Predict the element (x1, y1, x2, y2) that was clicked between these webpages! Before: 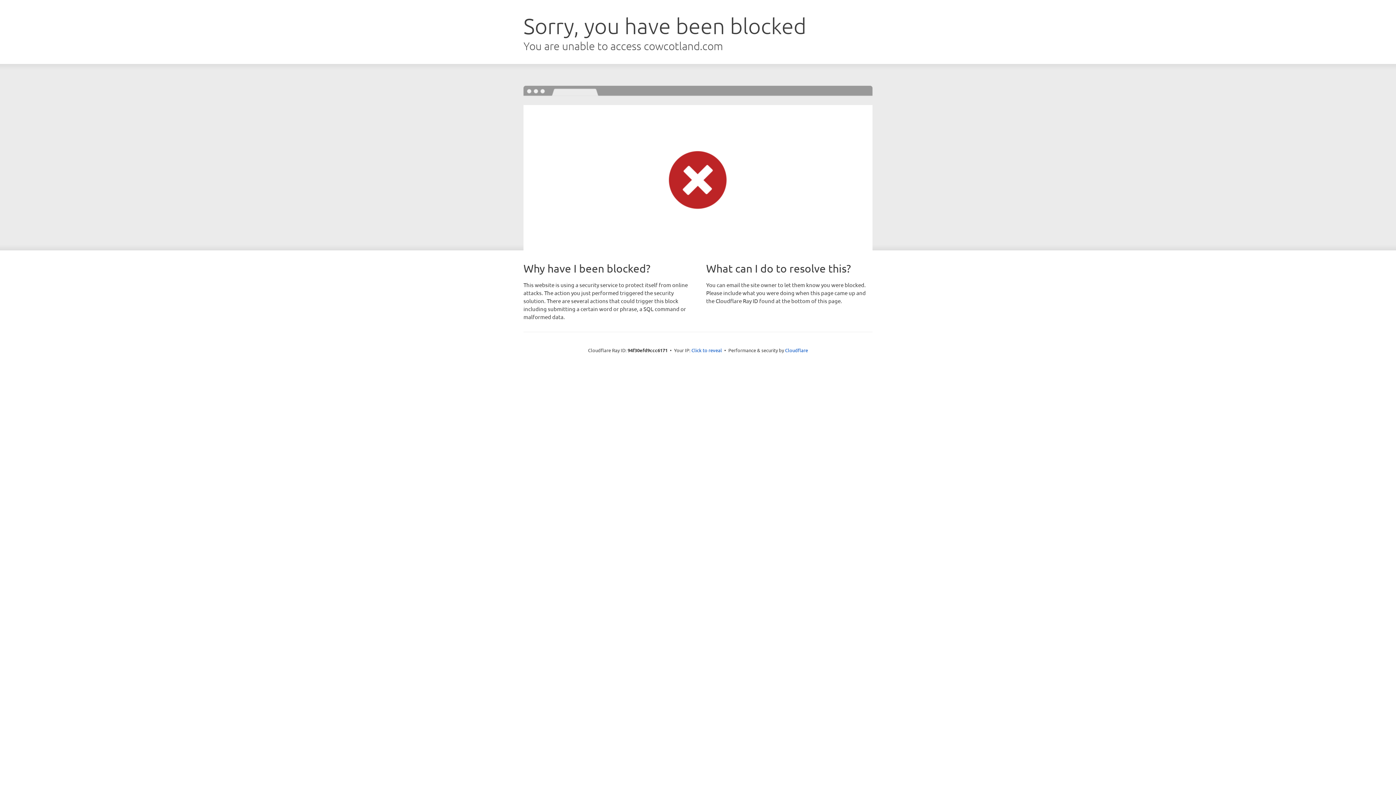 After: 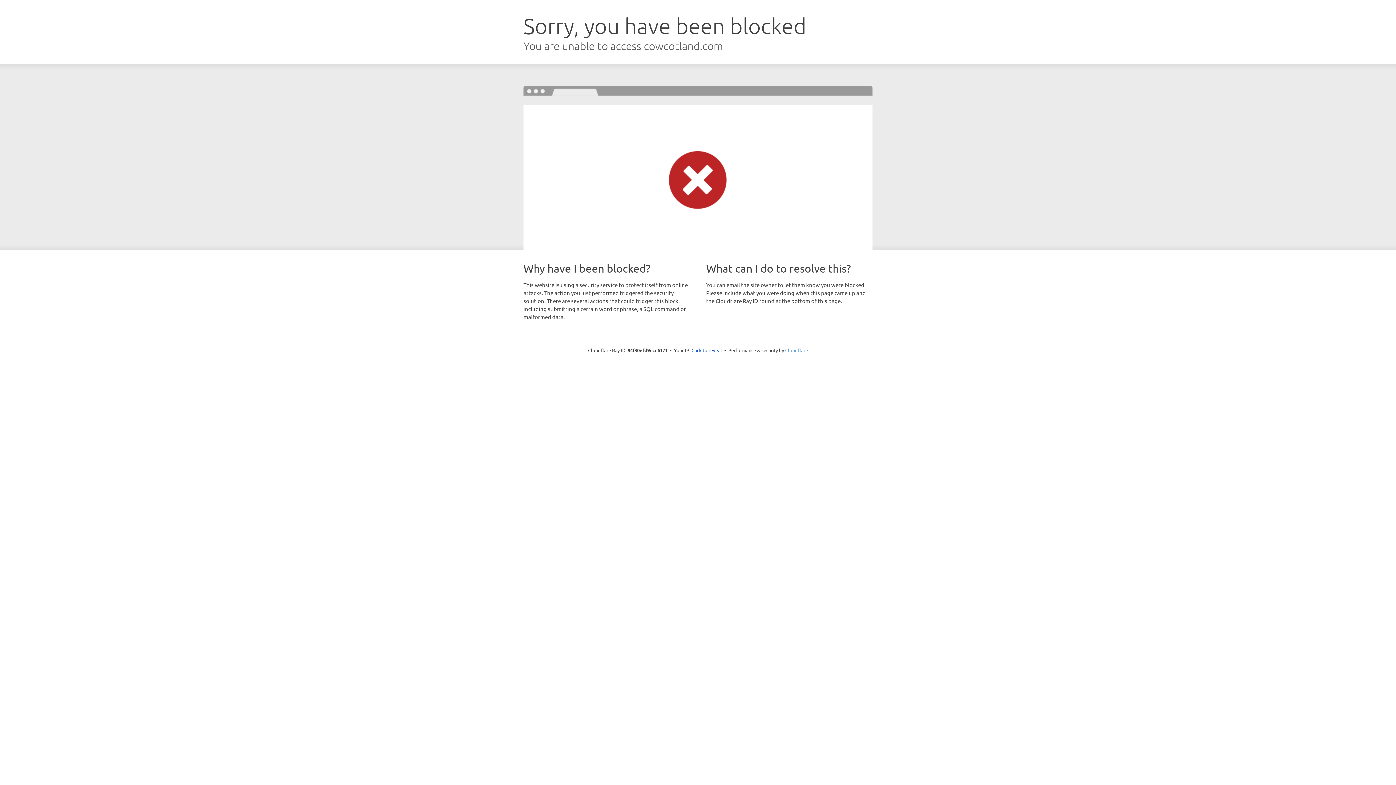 Action: bbox: (785, 347, 808, 353) label: Cloudflare